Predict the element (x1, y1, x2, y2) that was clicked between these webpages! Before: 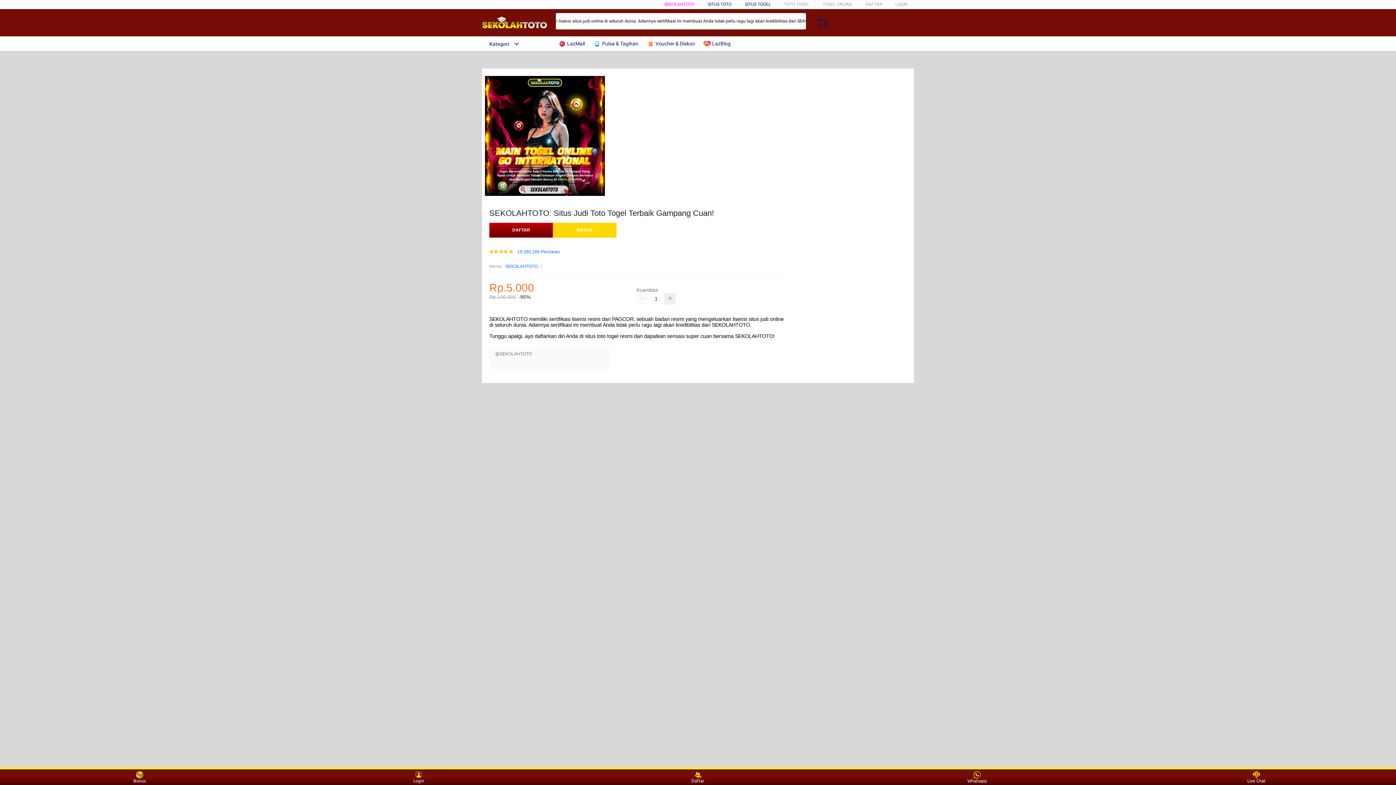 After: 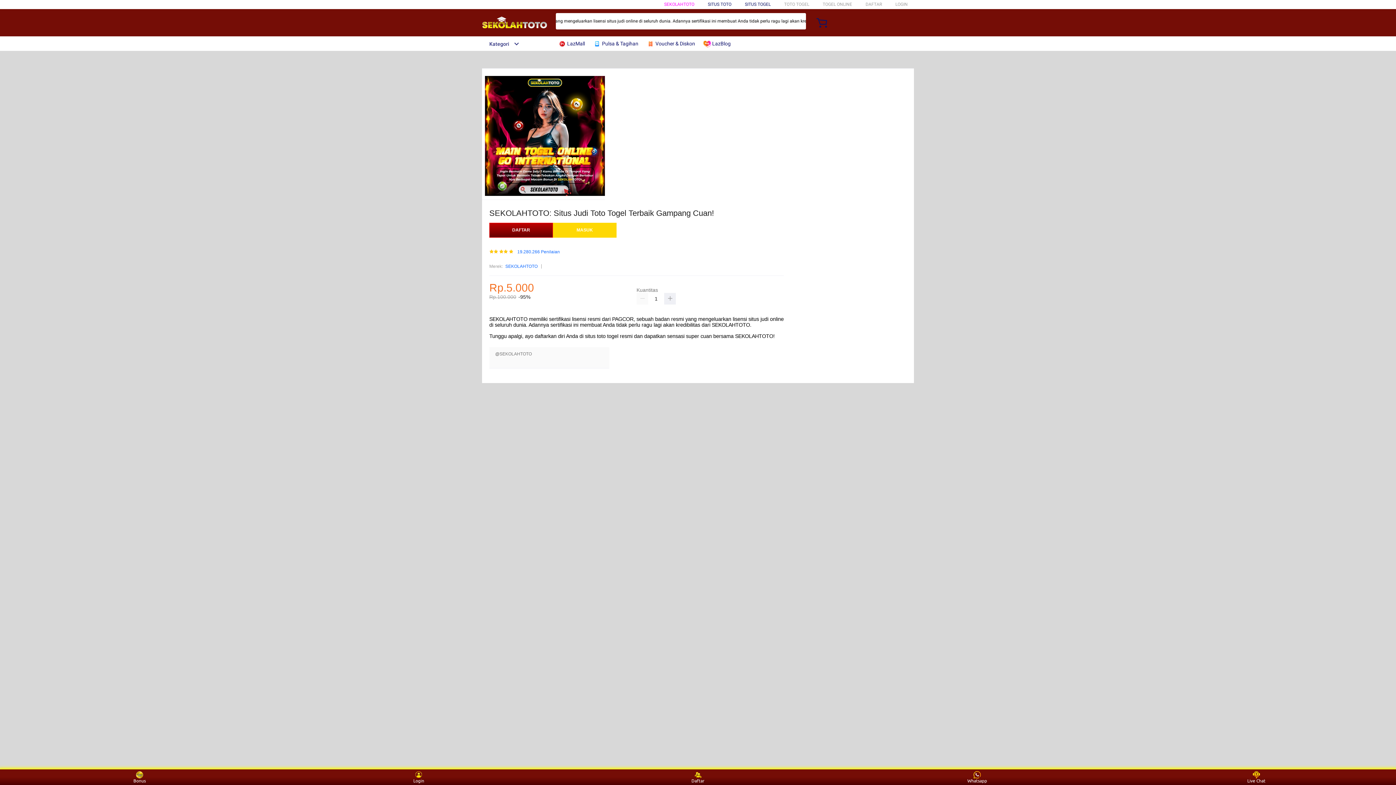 Action: bbox: (558, 36, 588, 50) label:  LazMall